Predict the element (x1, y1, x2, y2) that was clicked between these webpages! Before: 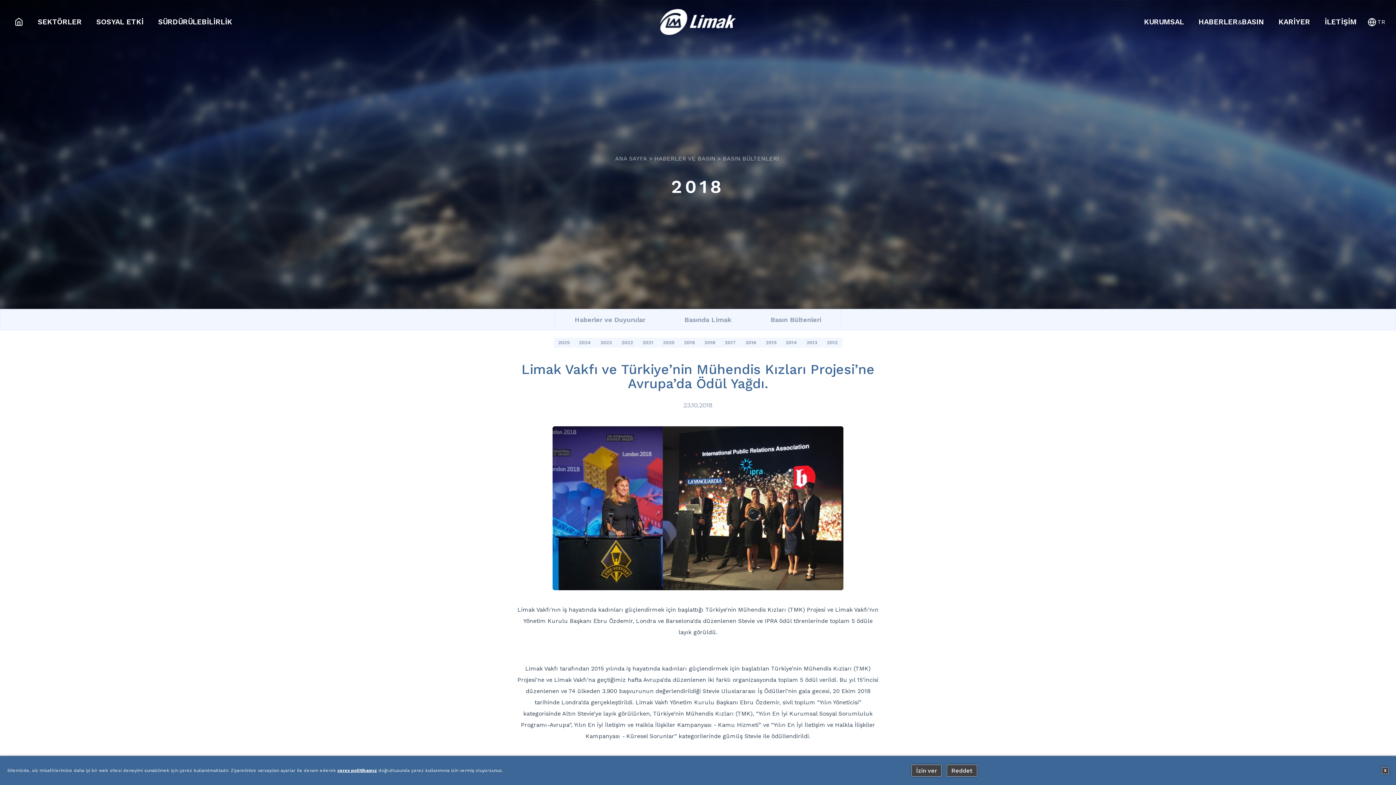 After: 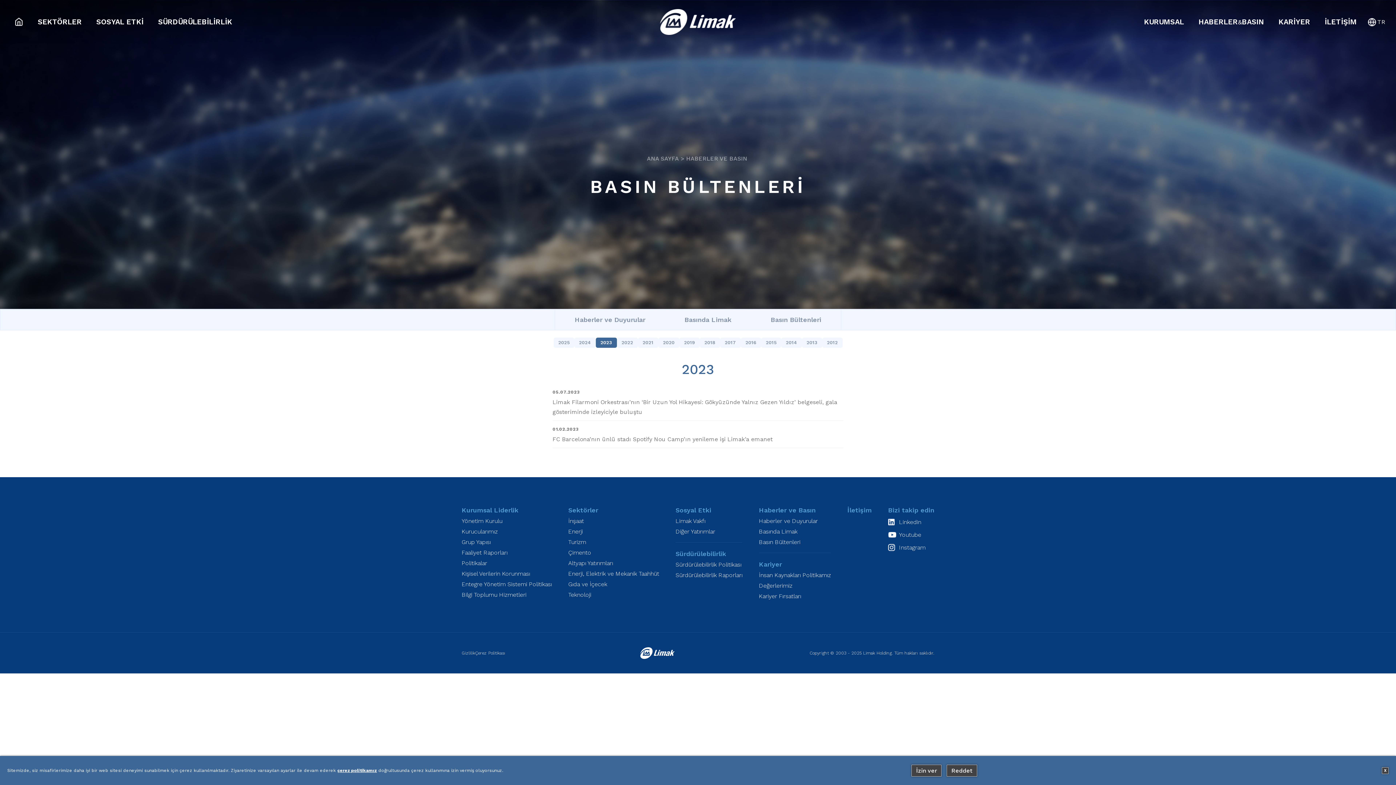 Action: label: 2023 bbox: (595, 337, 616, 347)